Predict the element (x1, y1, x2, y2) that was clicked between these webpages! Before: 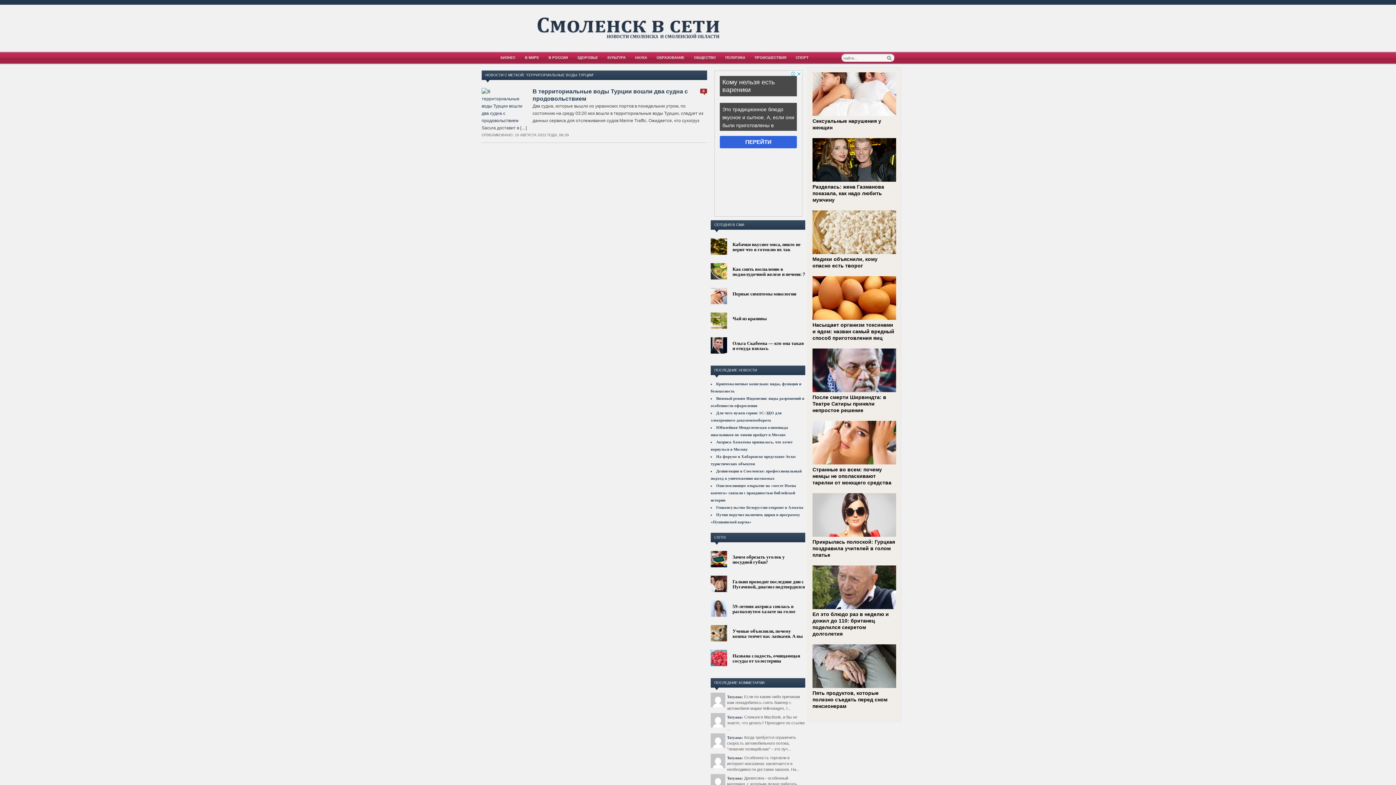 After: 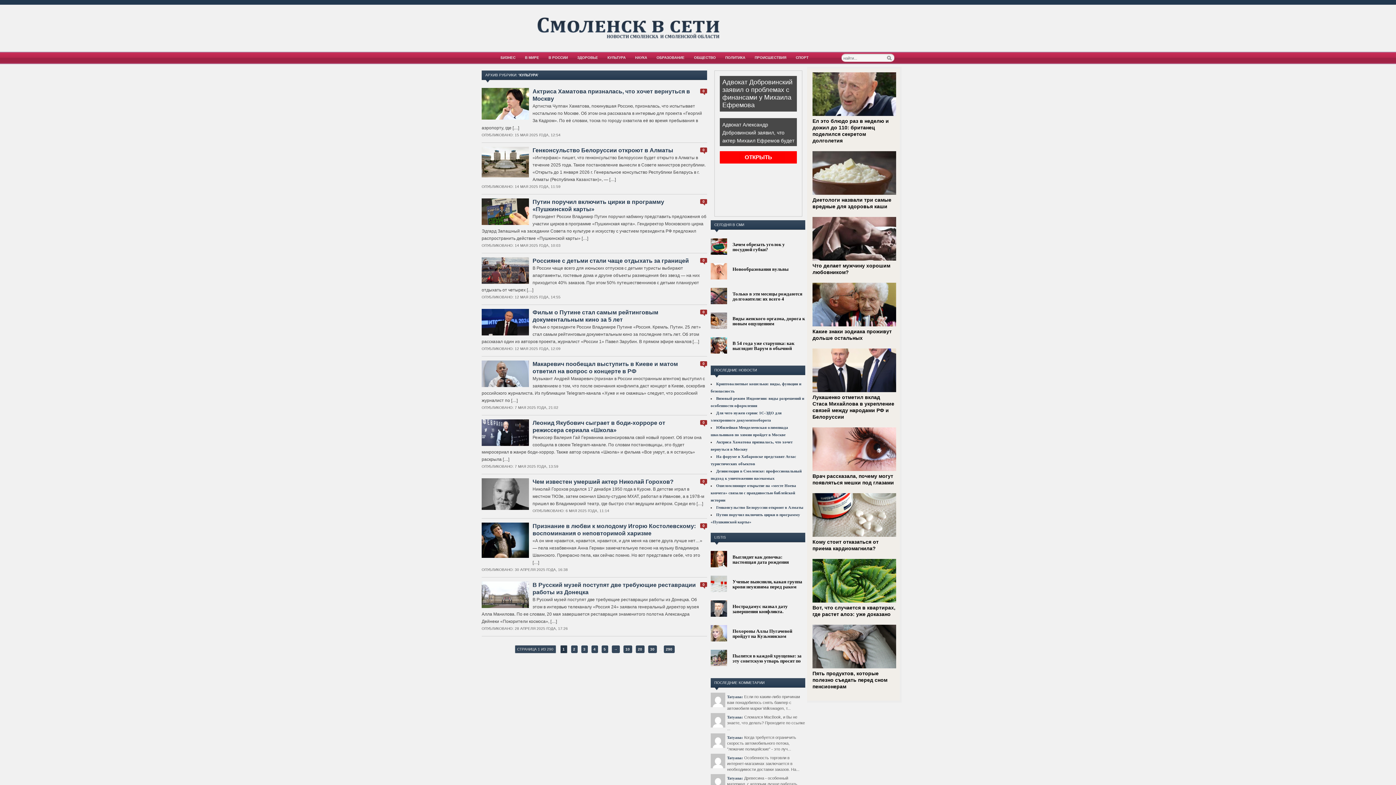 Action: bbox: (605, 54, 628, 61) label: КУЛЬТУРА